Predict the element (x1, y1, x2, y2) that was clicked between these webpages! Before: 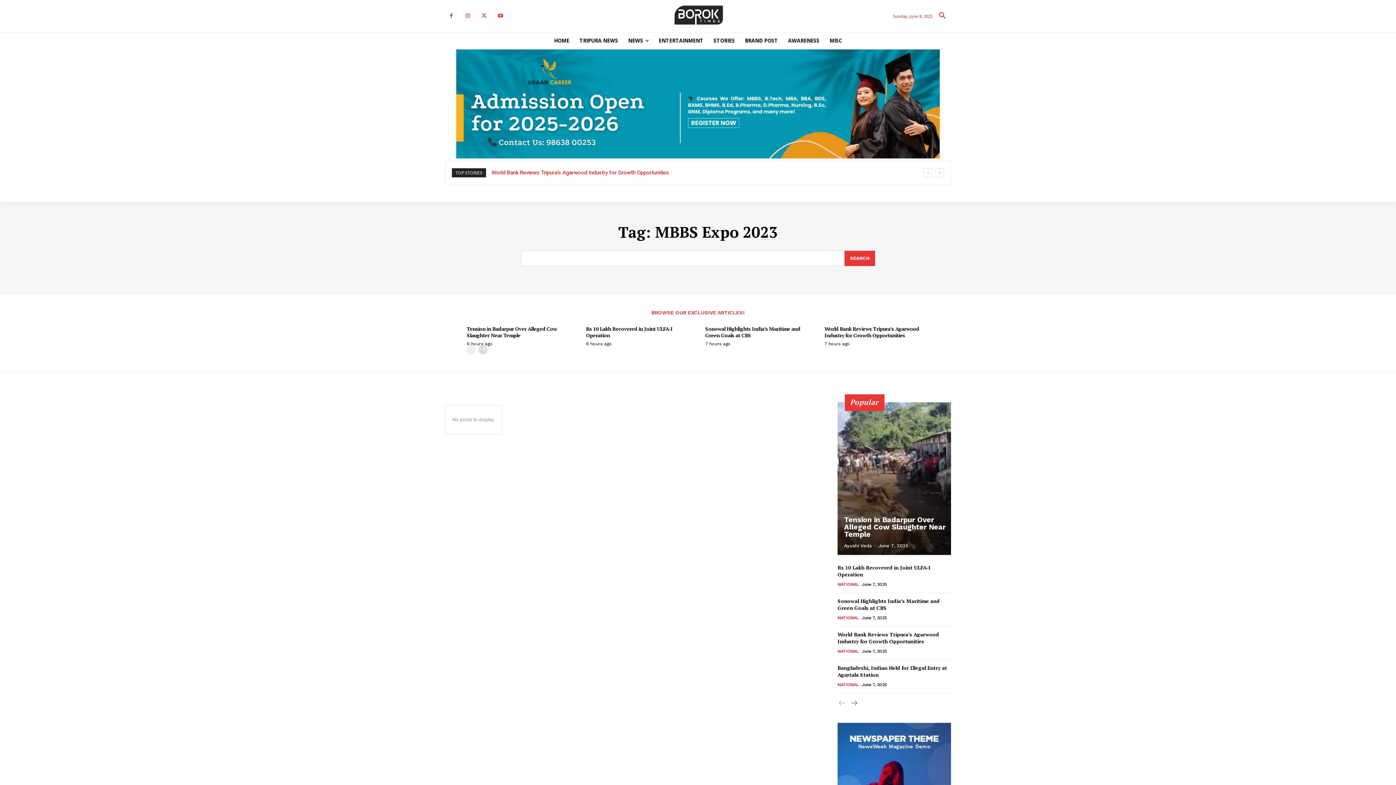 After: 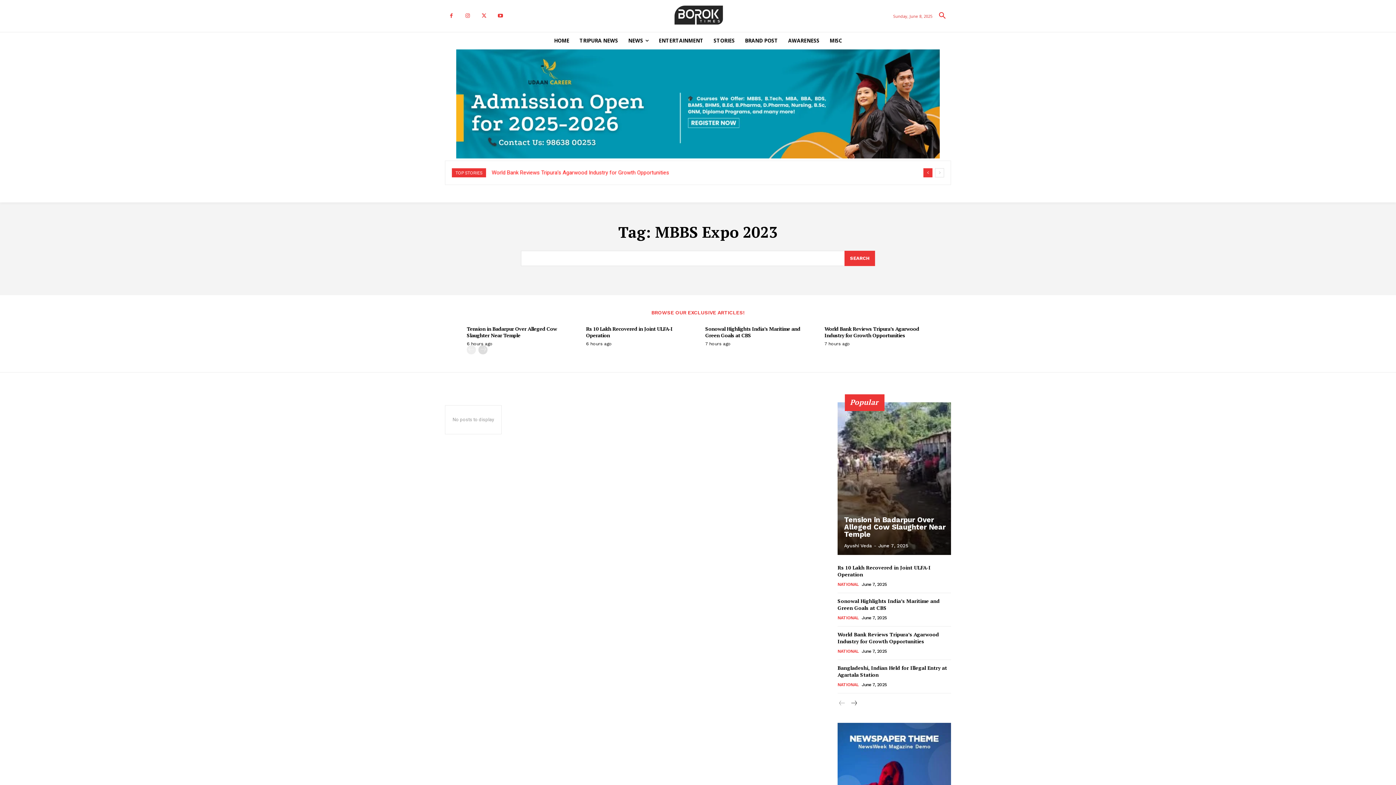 Action: label: prev bbox: (923, 168, 932, 177)